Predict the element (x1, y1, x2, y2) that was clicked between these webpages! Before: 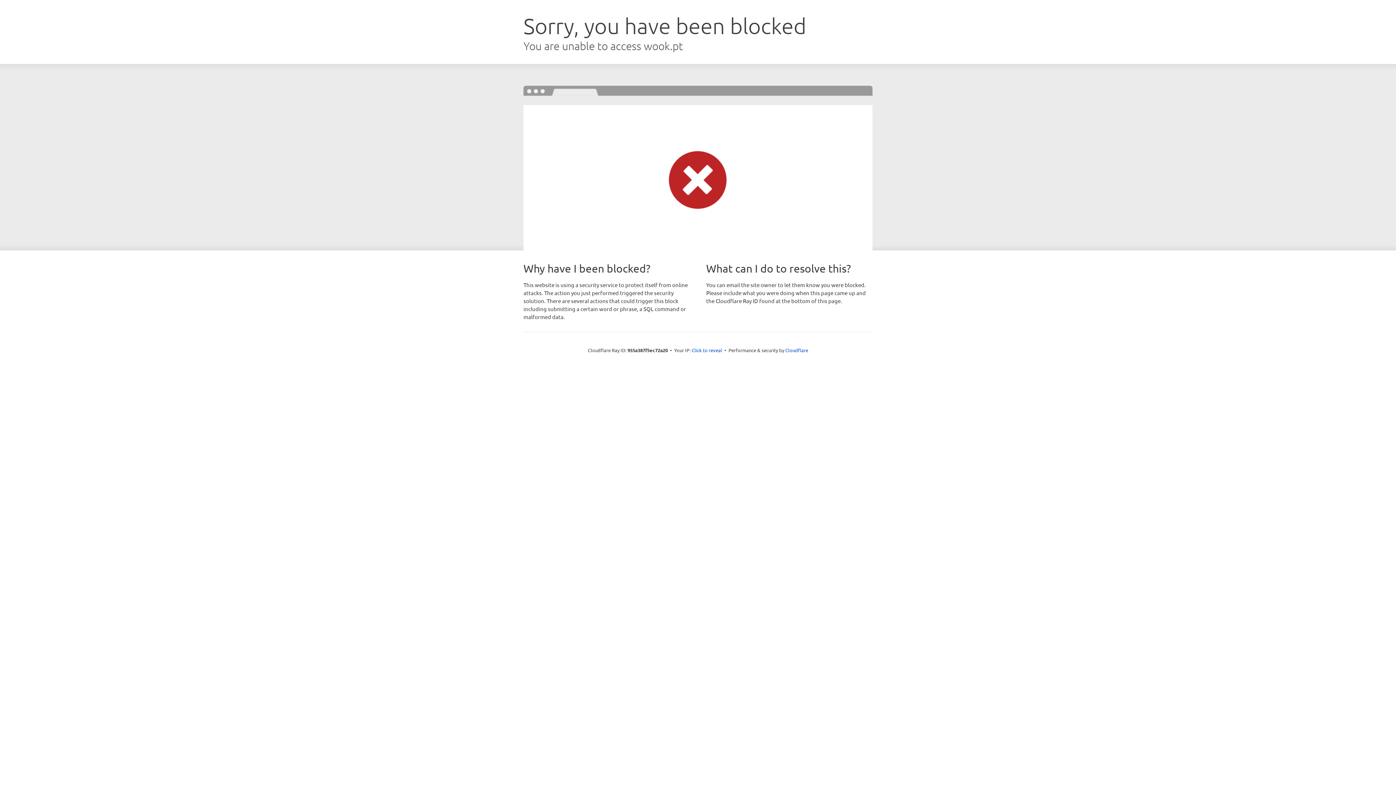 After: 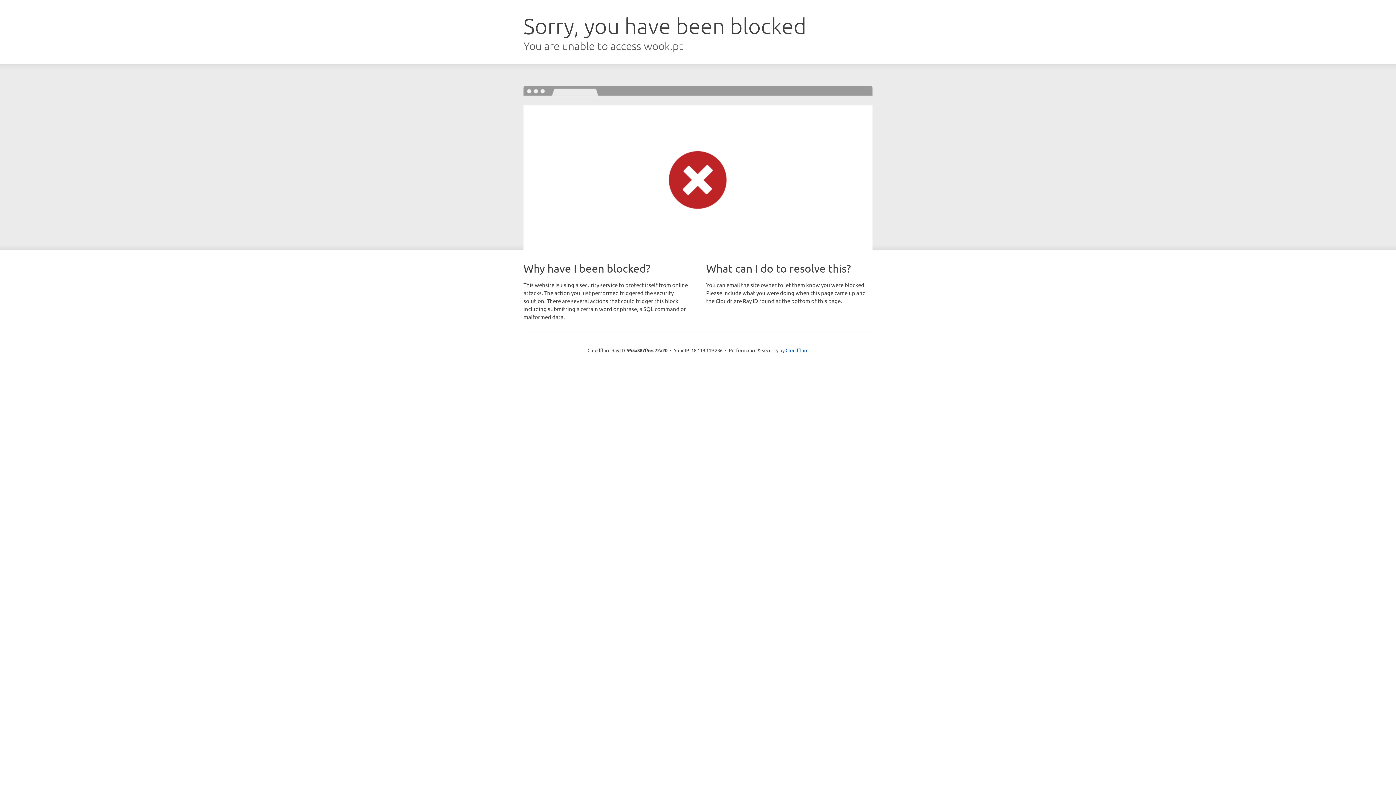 Action: label: Click to reveal bbox: (691, 346, 722, 353)